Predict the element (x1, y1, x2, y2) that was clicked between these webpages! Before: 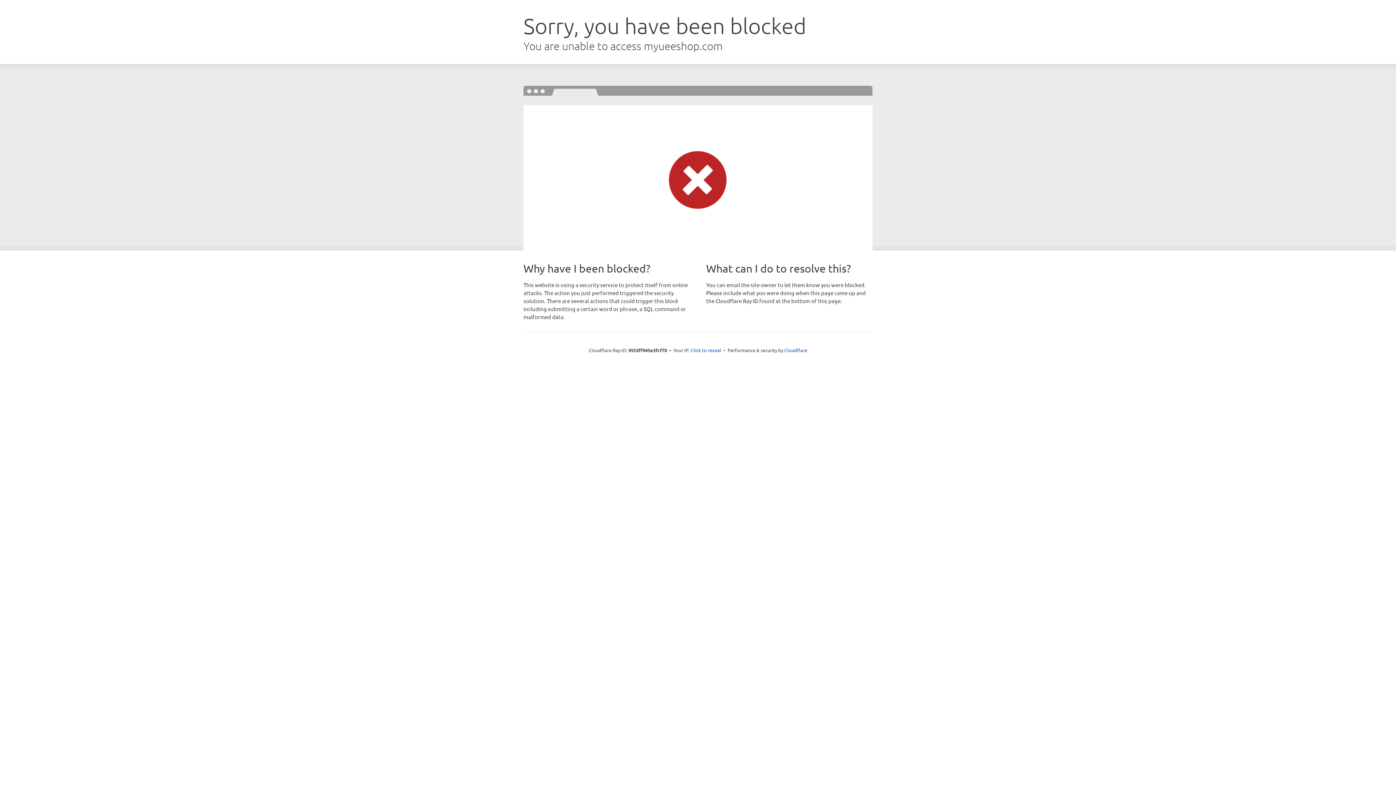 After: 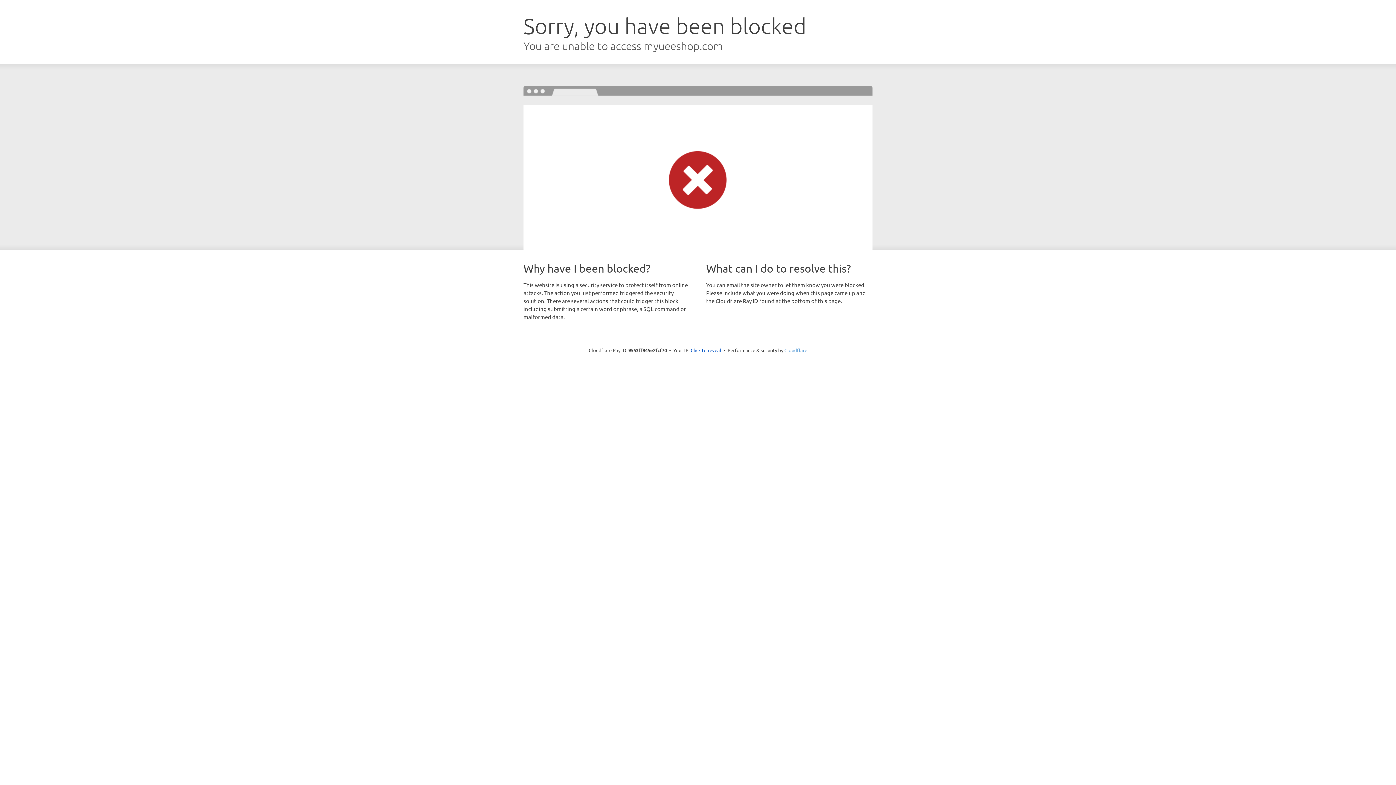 Action: label: Cloudflare bbox: (784, 347, 807, 353)